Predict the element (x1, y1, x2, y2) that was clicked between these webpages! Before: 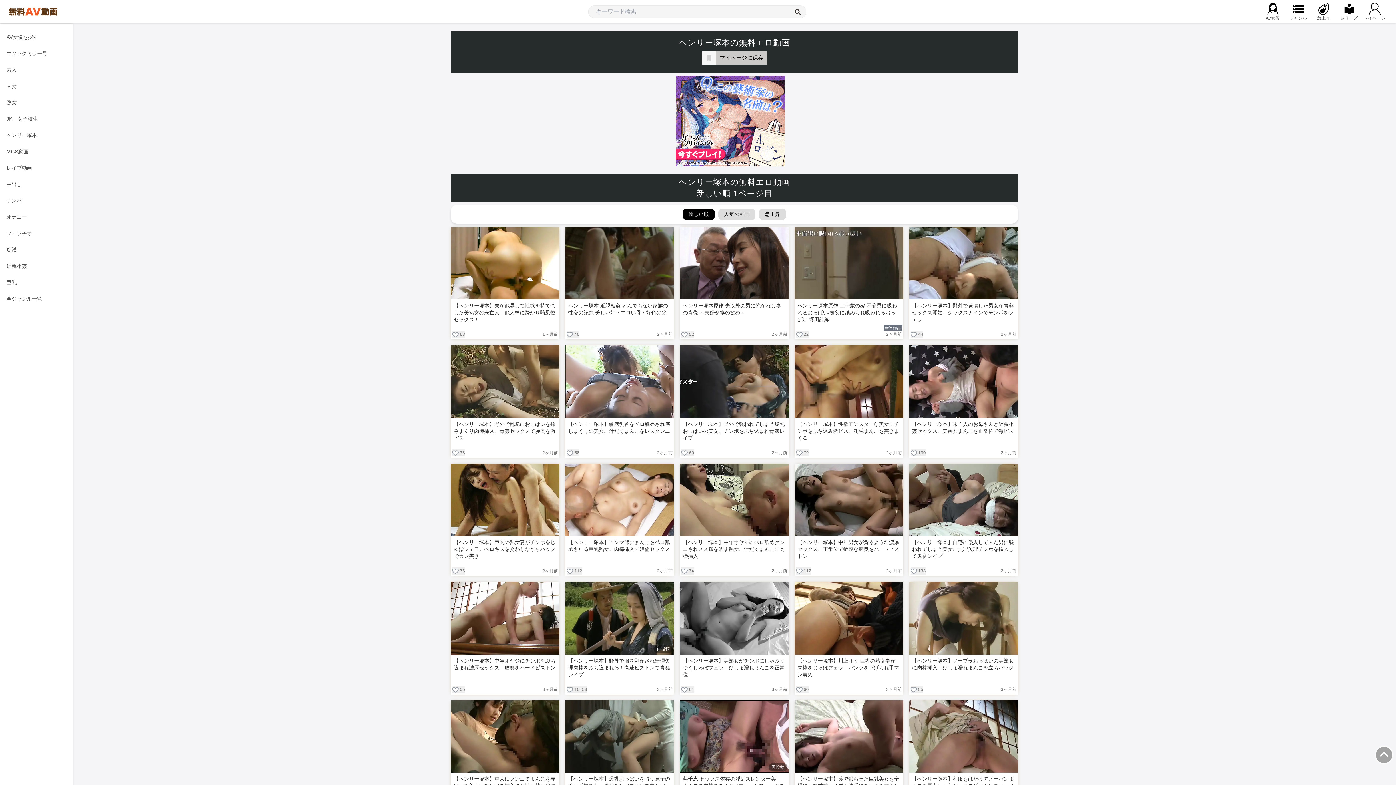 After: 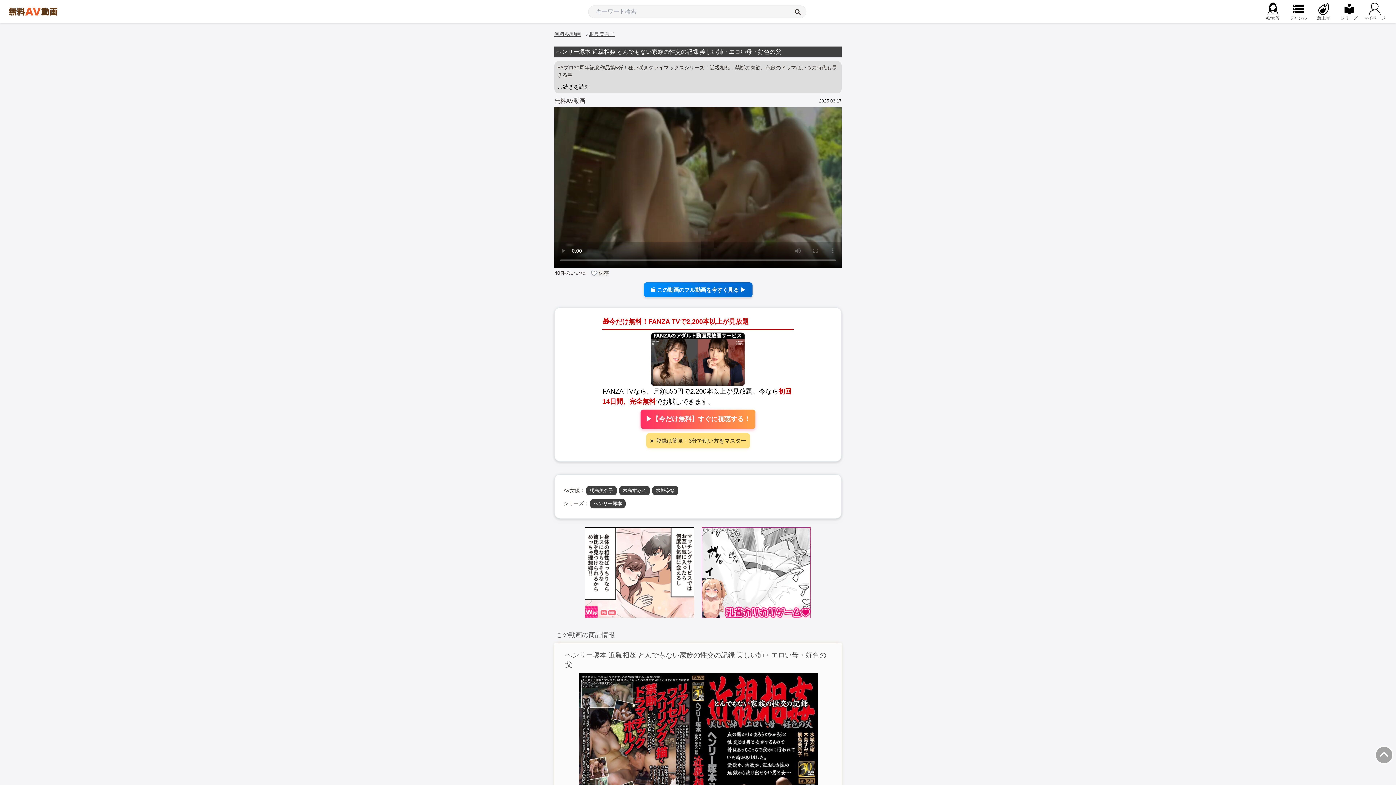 Action: label: ヘンリー塚本 近親相姦 とんでもない家族の性交の記録 美しい姉・エロい母・好色の父 bbox: (568, 302, 671, 324)